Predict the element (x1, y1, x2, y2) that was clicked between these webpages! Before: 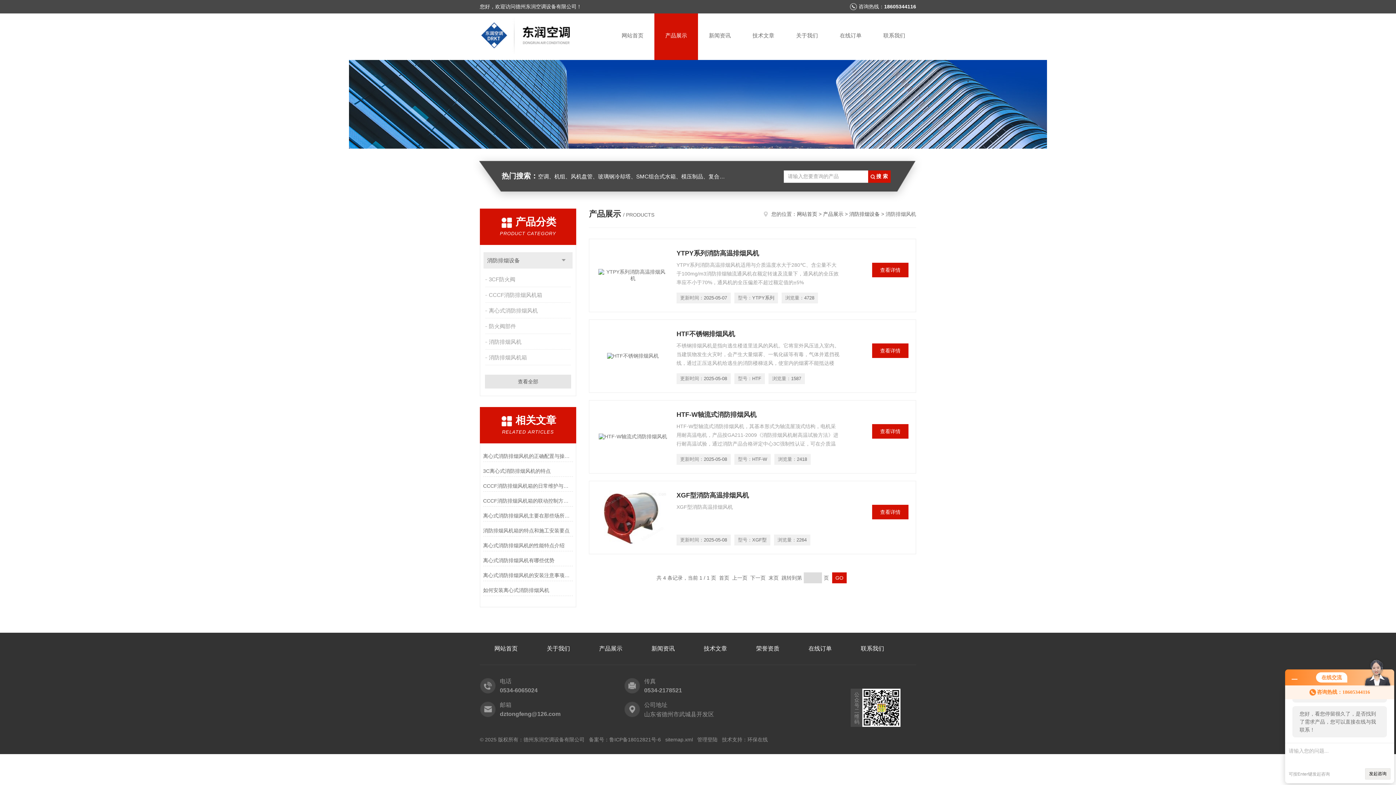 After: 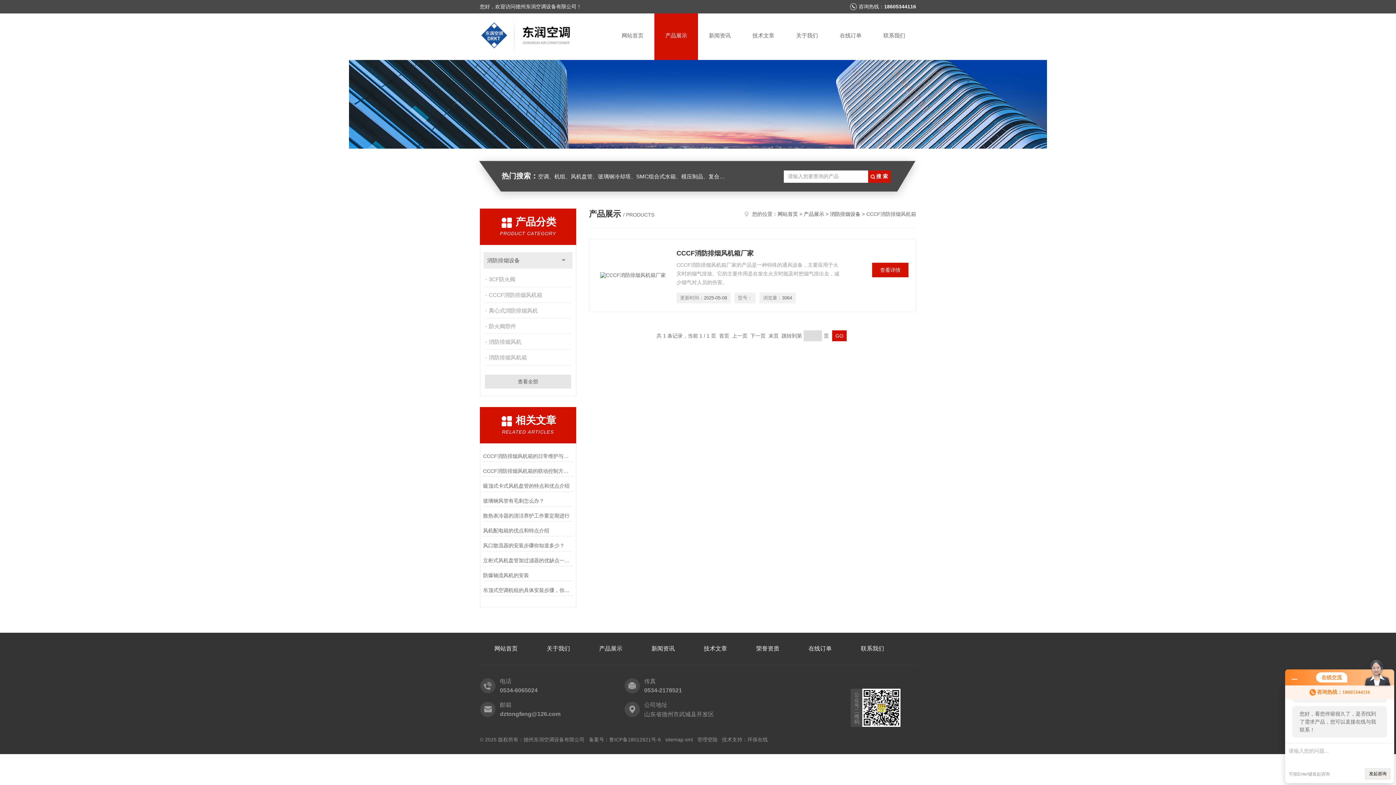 Action: bbox: (485, 288, 572, 302) label: CCCF消防排烟风机箱